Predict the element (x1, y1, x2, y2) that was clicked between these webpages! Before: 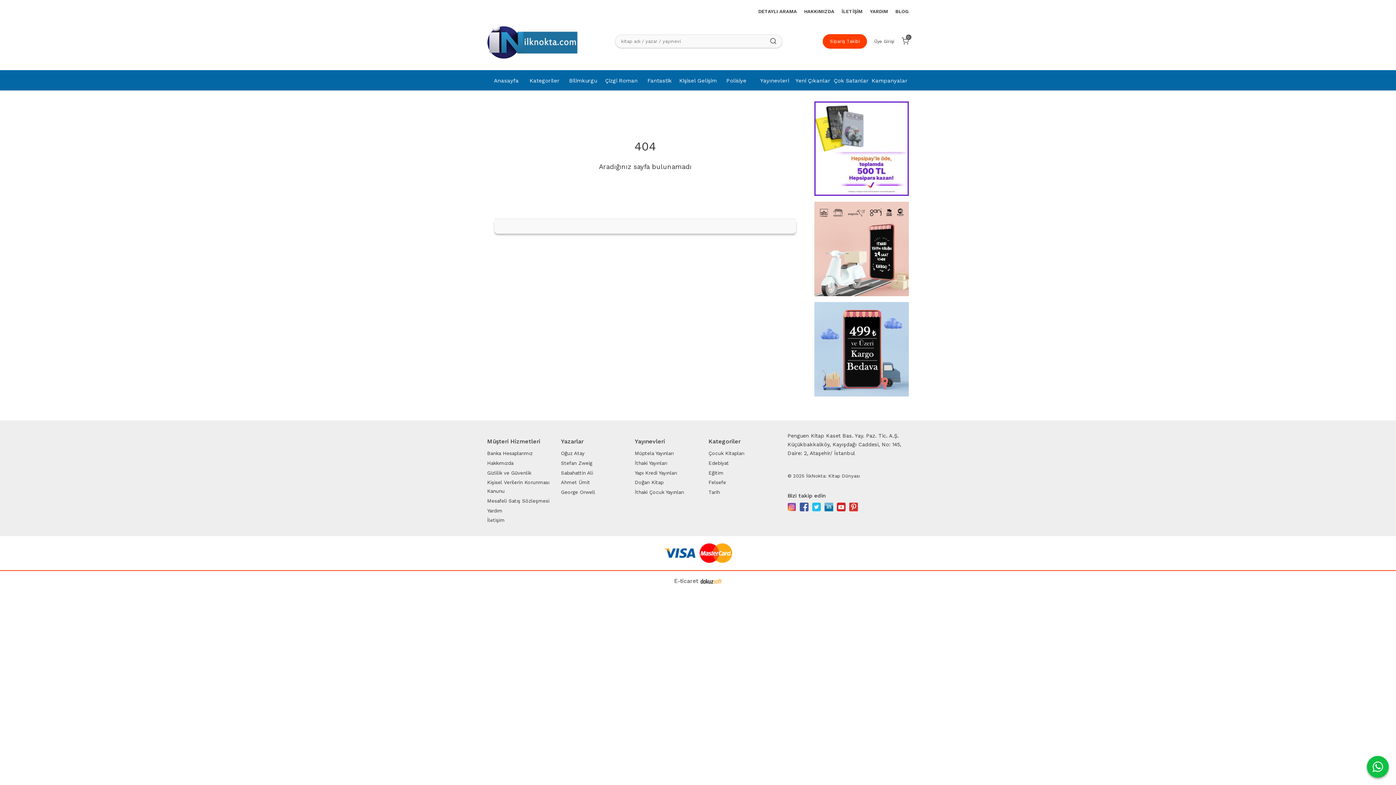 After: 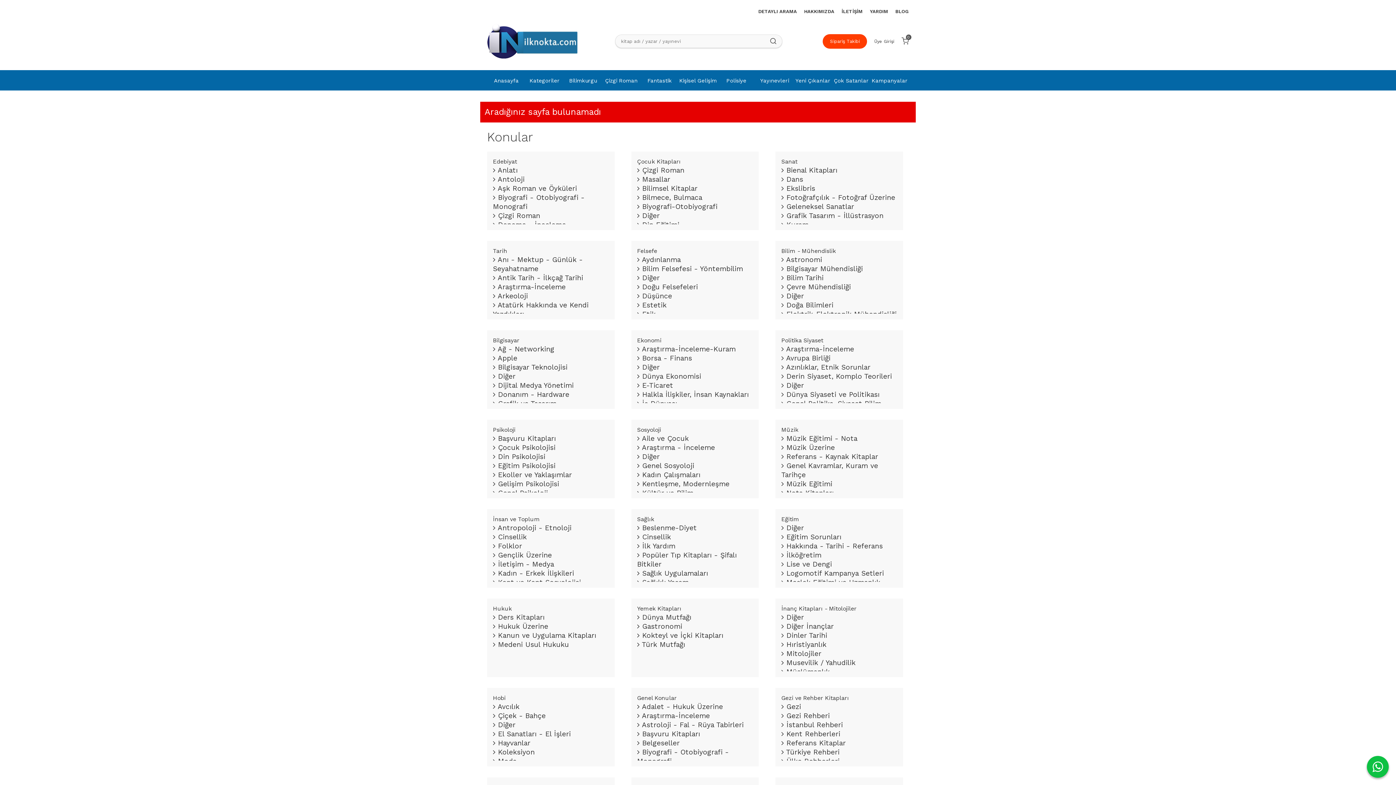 Action: label: Kategoriler bbox: (525, 71, 563, 91)